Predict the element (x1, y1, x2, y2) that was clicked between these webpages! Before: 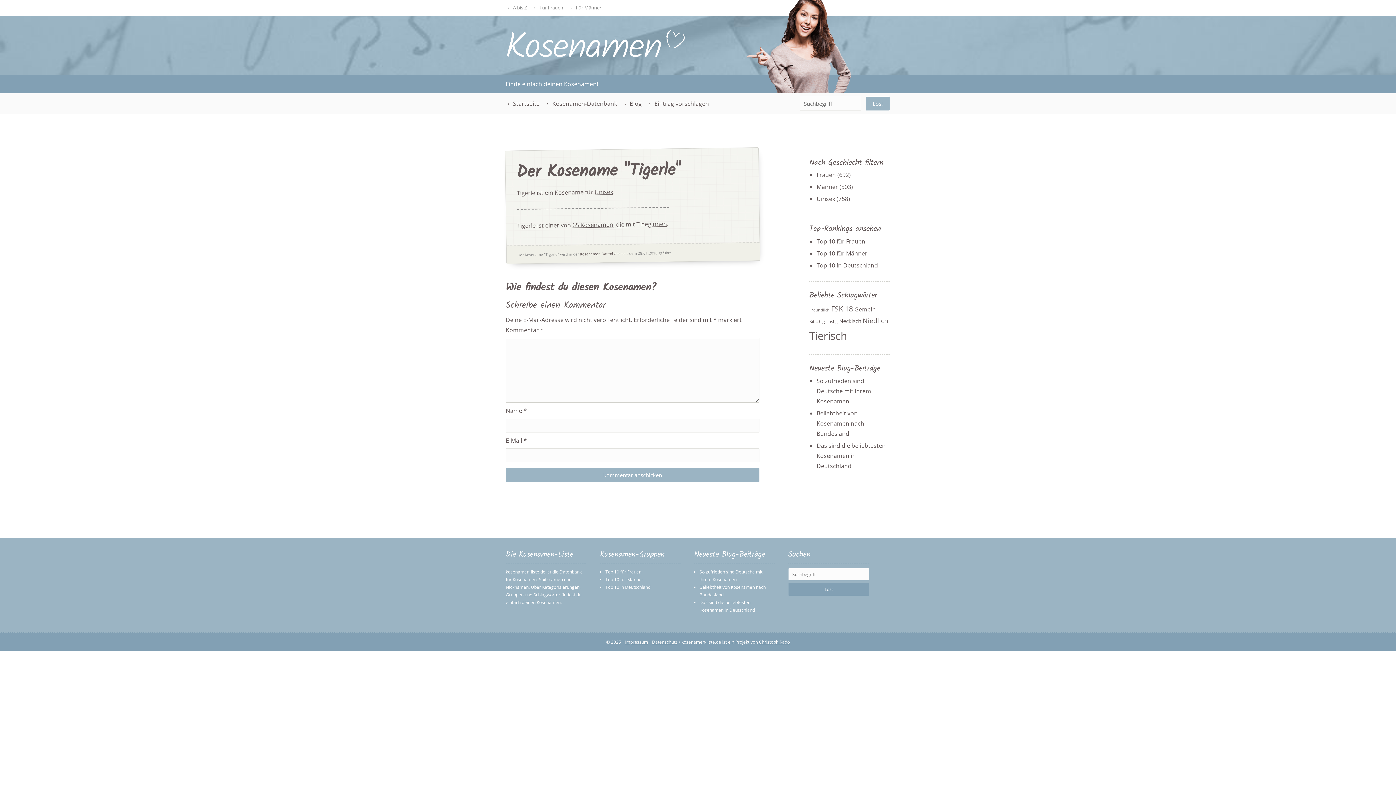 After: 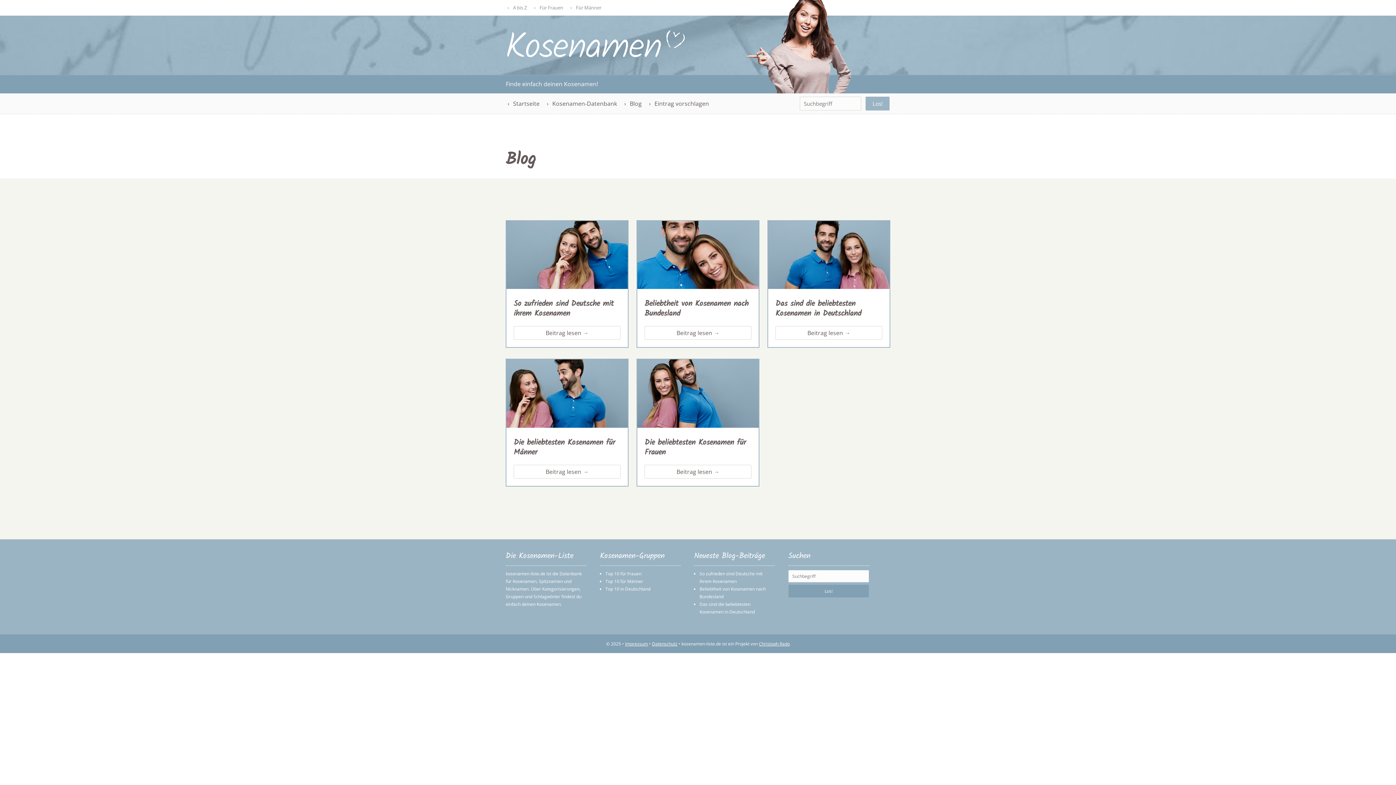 Action: label: Blog bbox: (629, 93, 641, 113)